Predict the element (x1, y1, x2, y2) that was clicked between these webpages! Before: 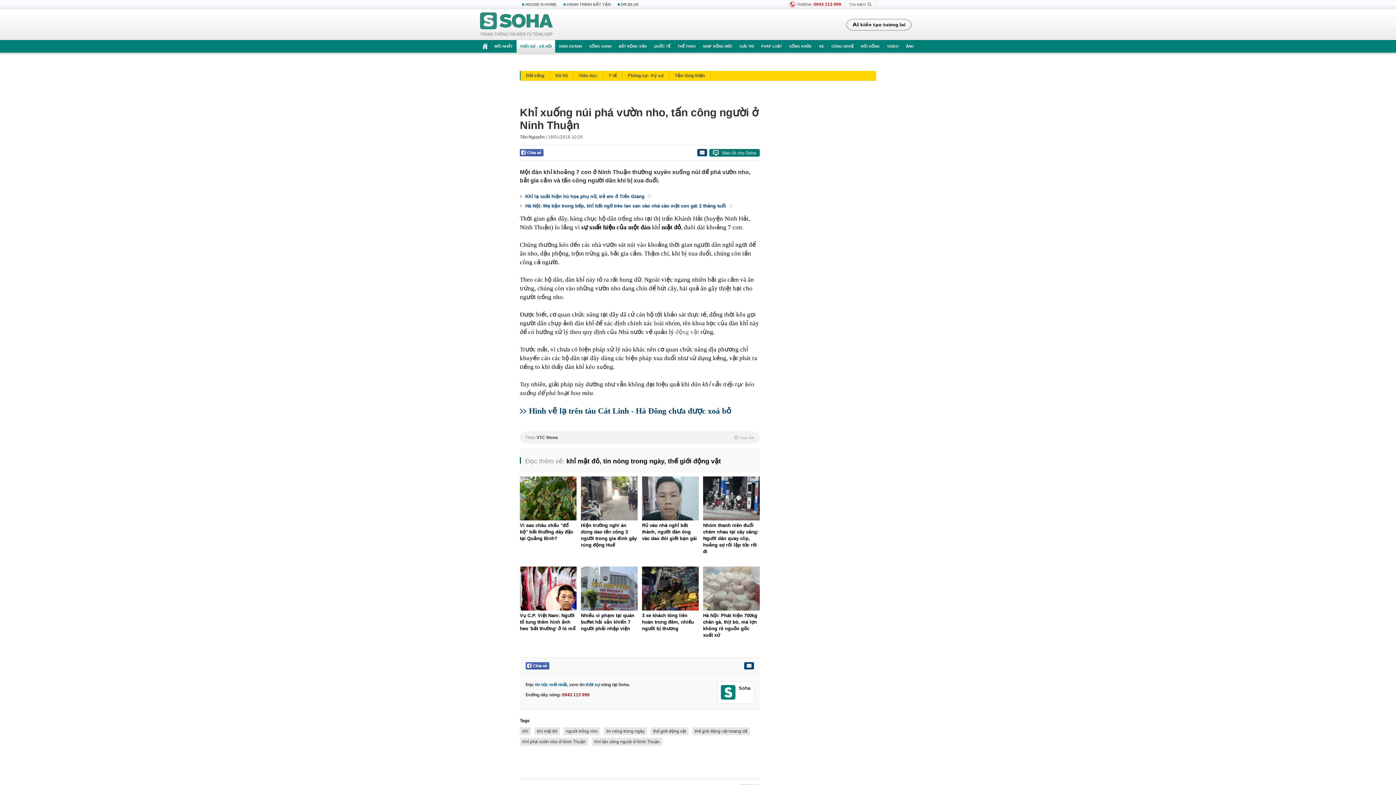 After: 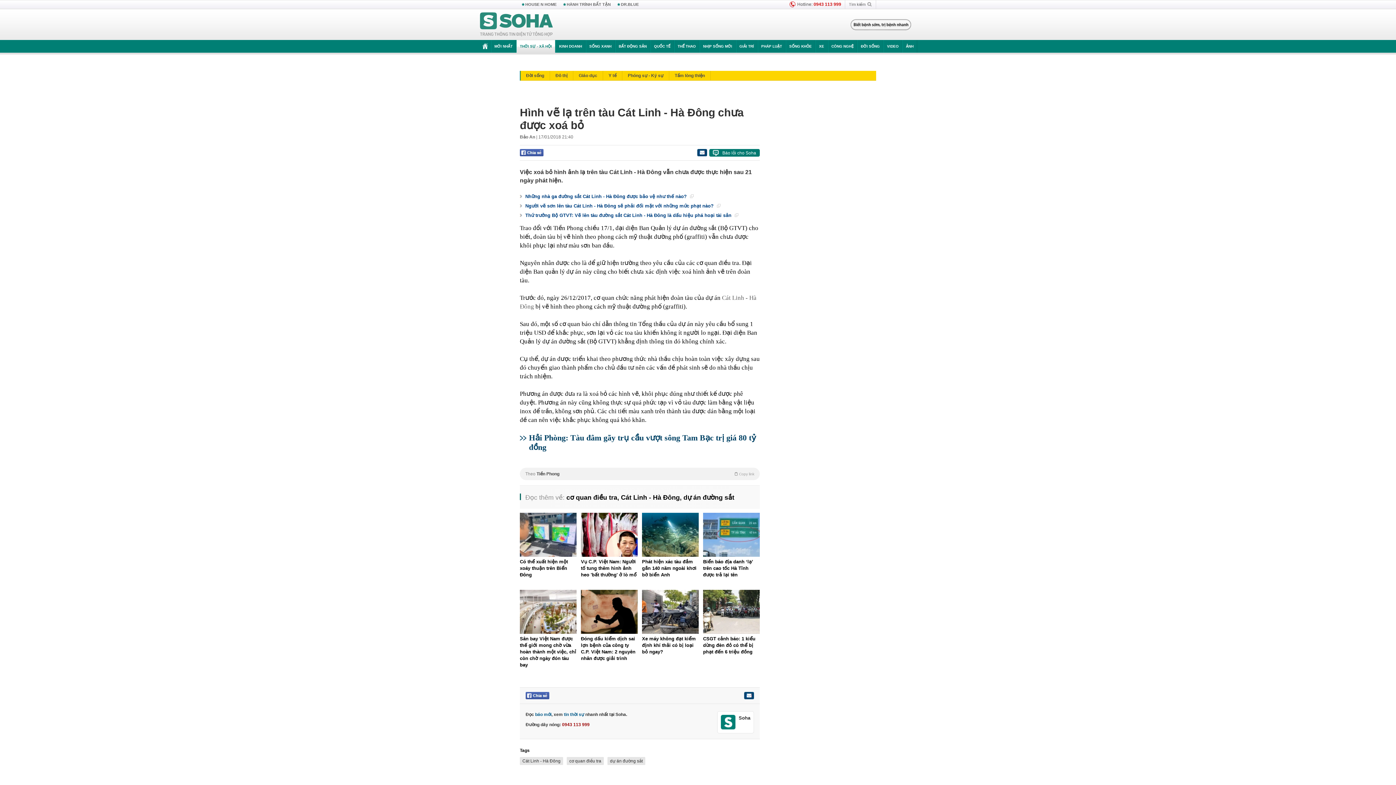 Action: label: Hình vẽ lạ trên tàu Cát Linh - Hà Đông chưa được xoá bỏ bbox: (520, 406, 760, 416)